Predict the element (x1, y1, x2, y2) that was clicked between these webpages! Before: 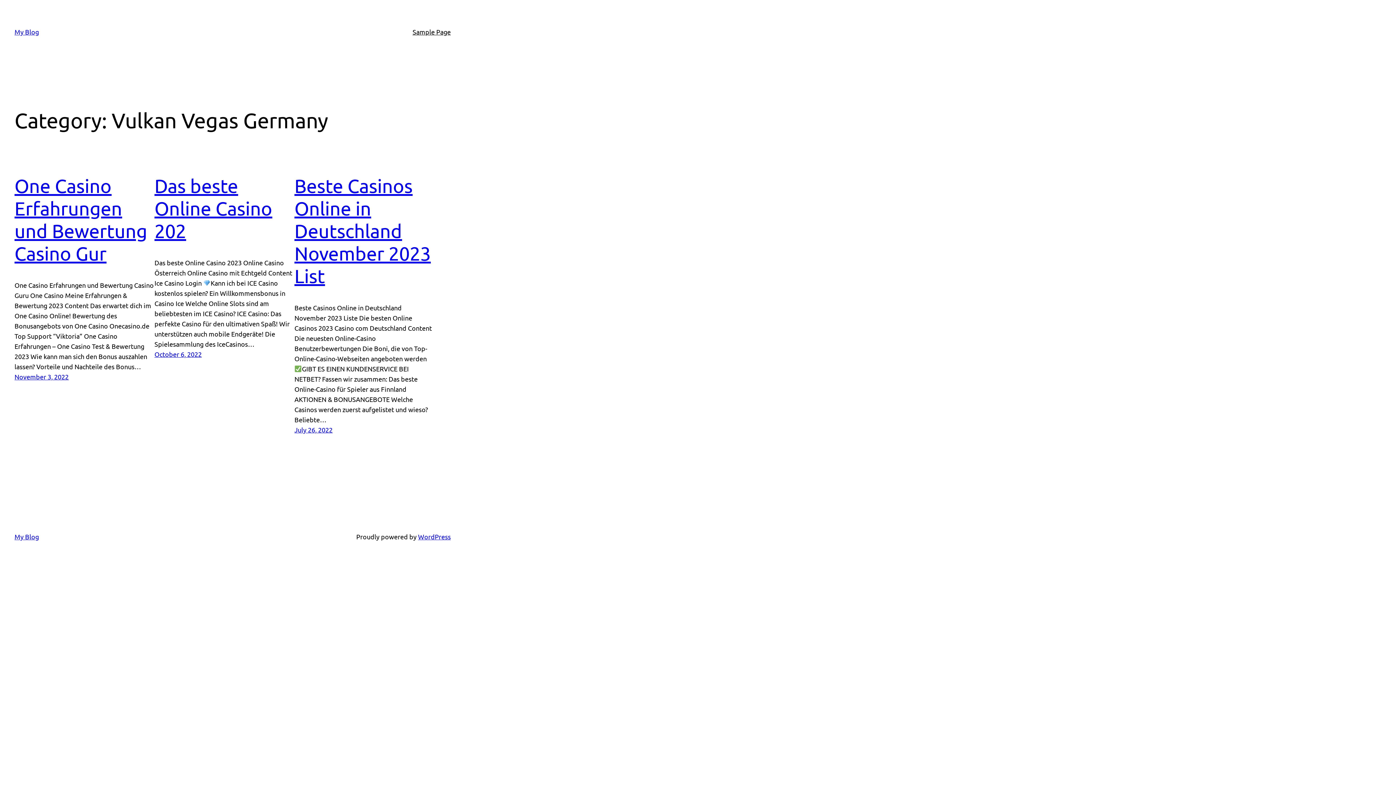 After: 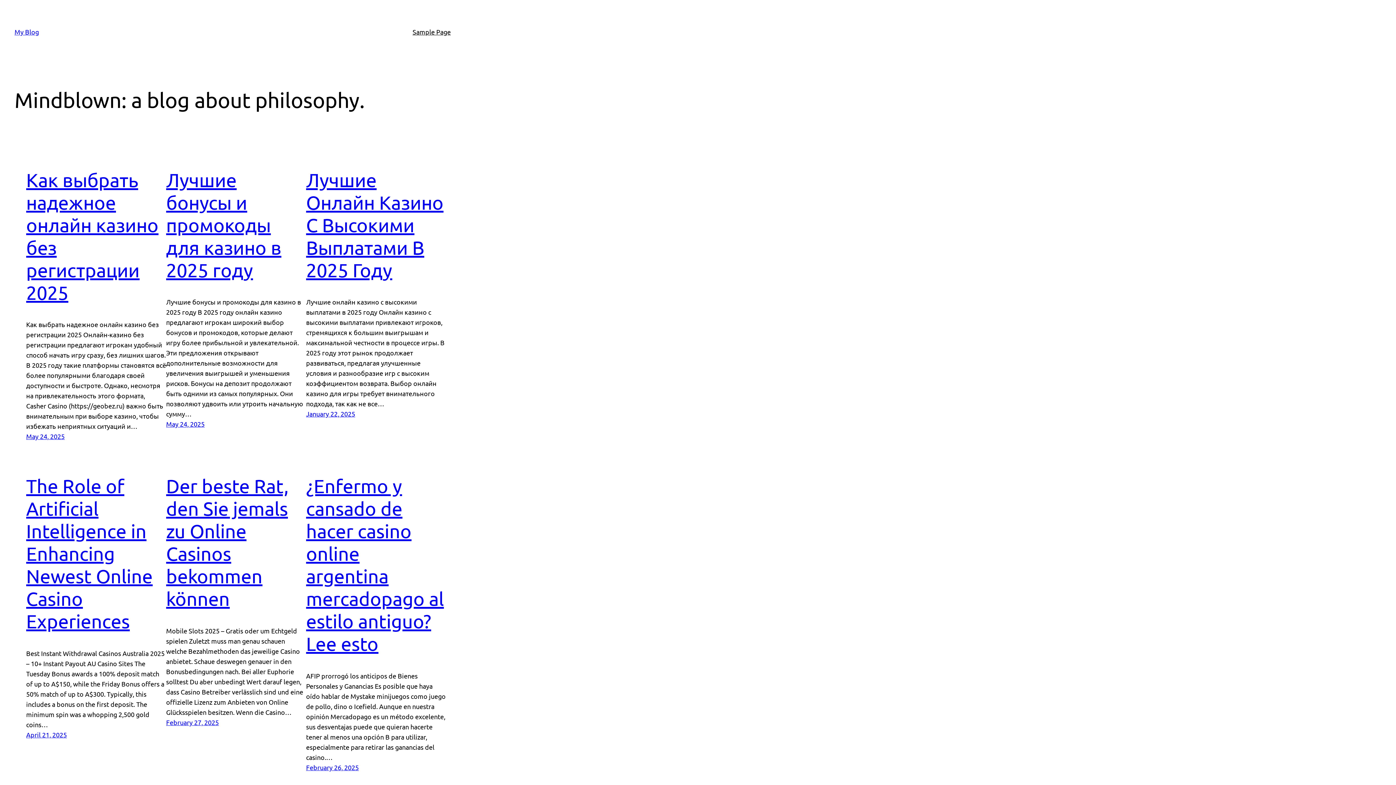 Action: label: My Blog bbox: (14, 533, 38, 540)